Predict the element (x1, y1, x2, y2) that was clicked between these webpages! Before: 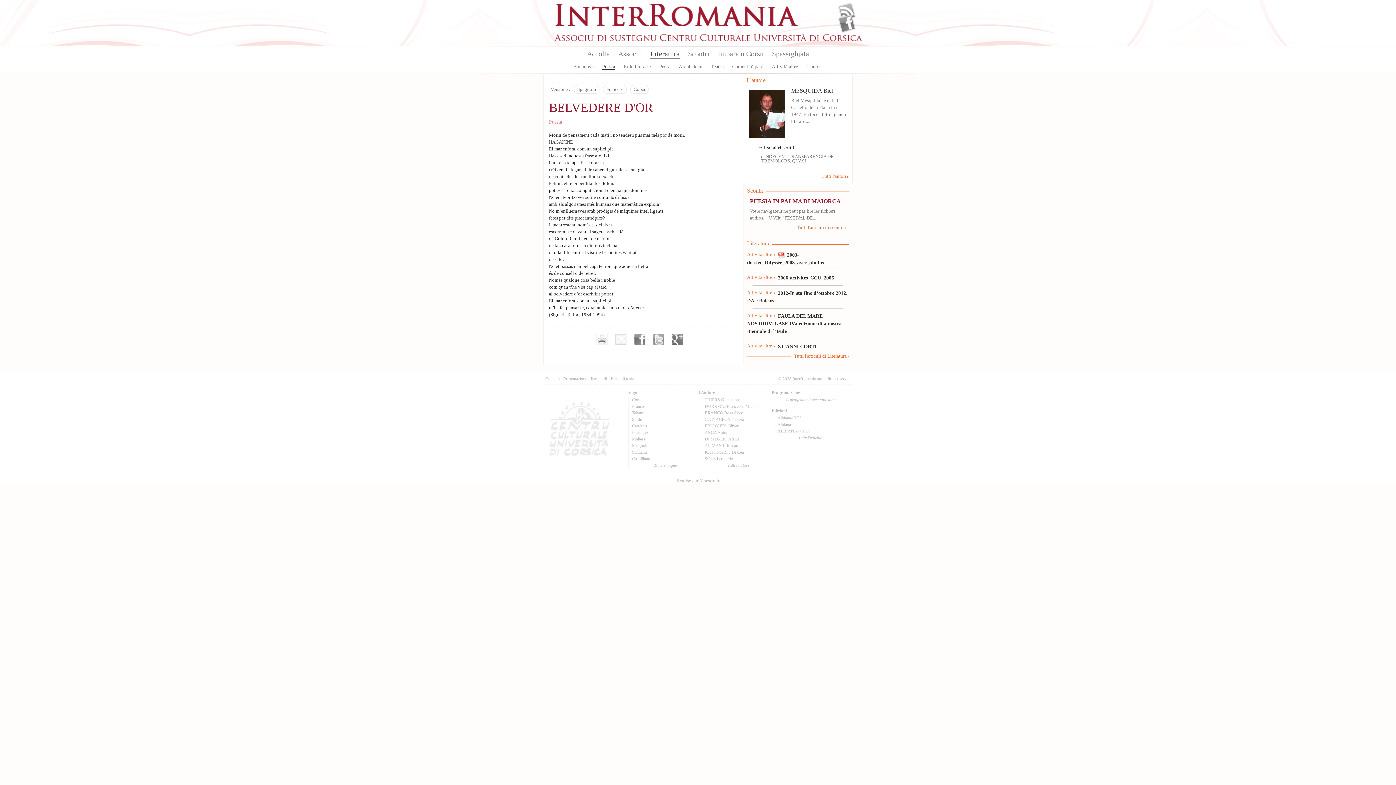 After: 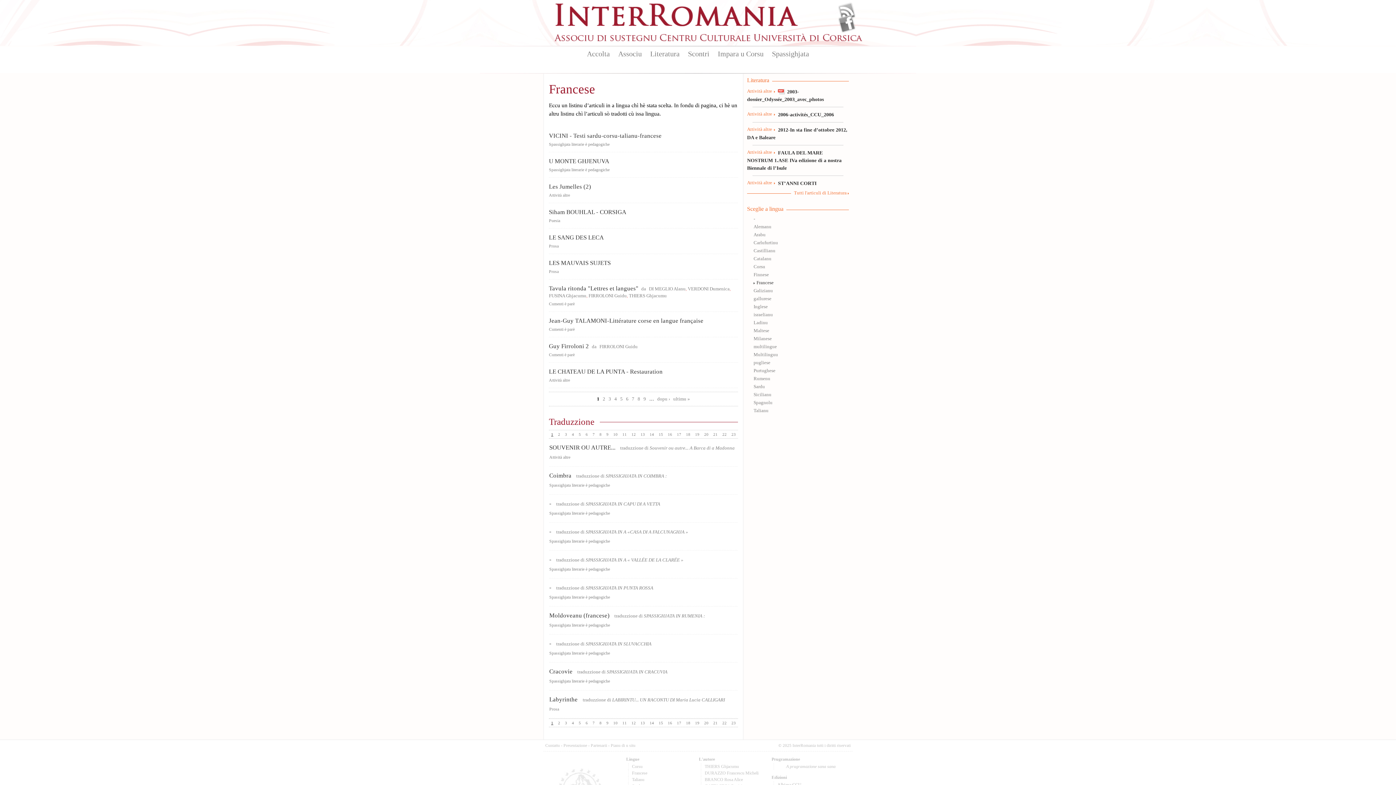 Action: label: Francese bbox: (632, 404, 647, 409)